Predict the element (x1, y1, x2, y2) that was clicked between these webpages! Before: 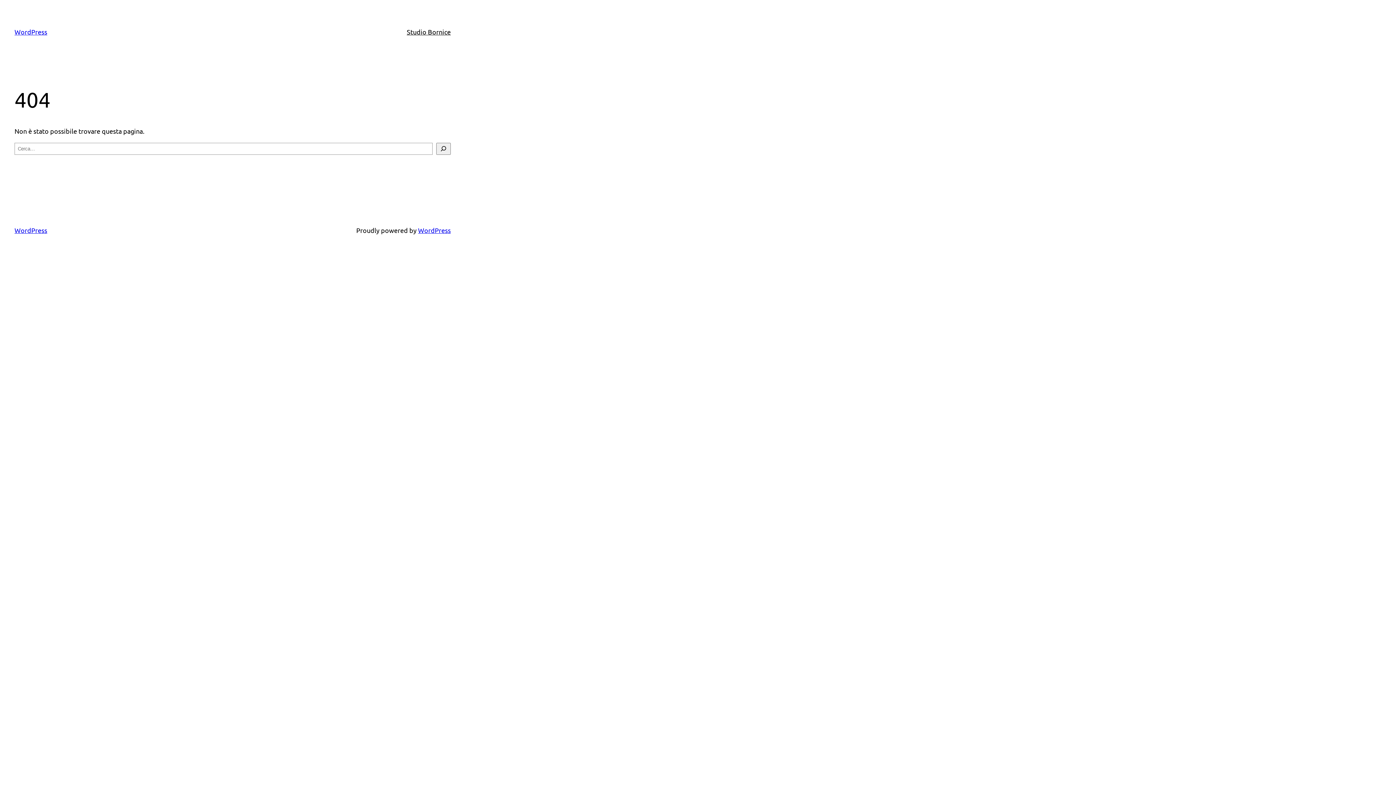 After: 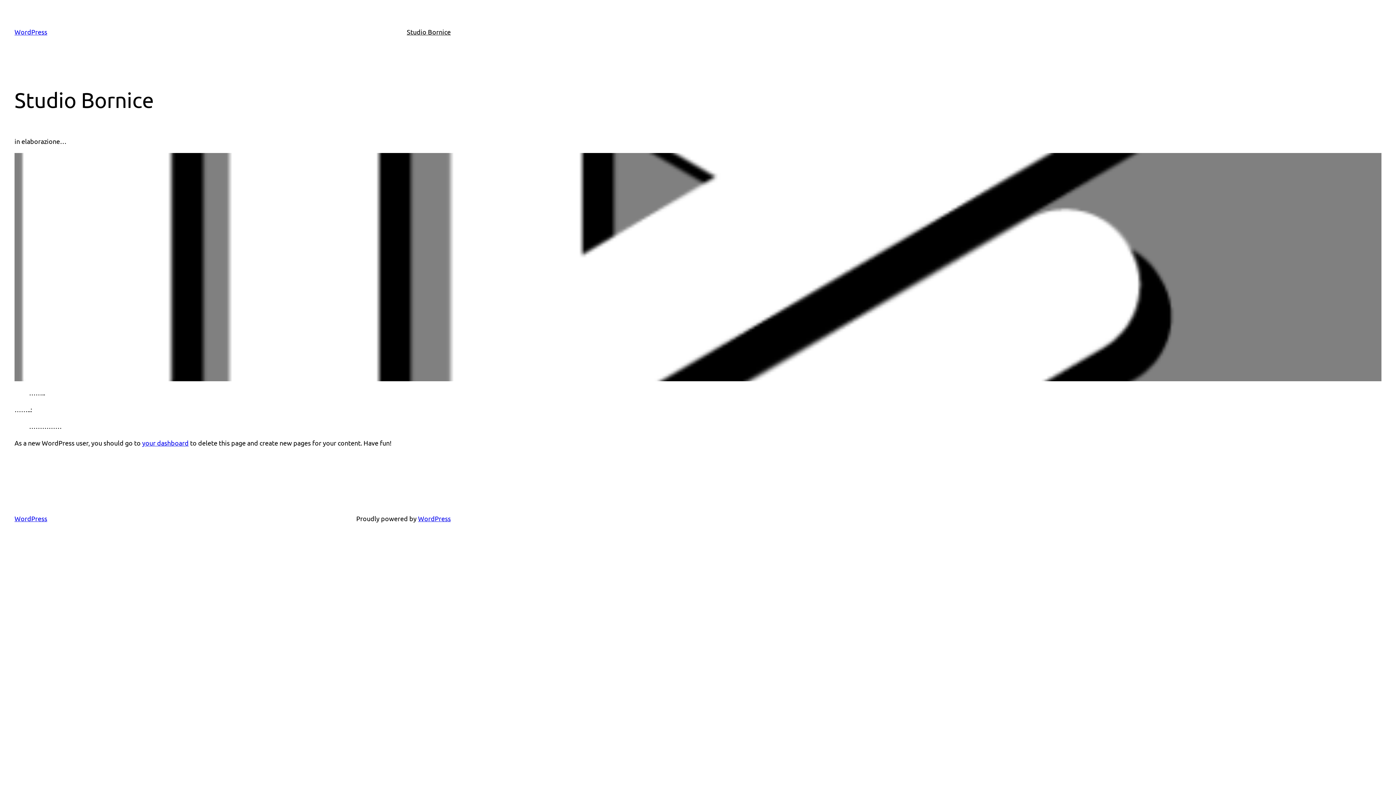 Action: bbox: (406, 26, 450, 37) label: Studio Bornice